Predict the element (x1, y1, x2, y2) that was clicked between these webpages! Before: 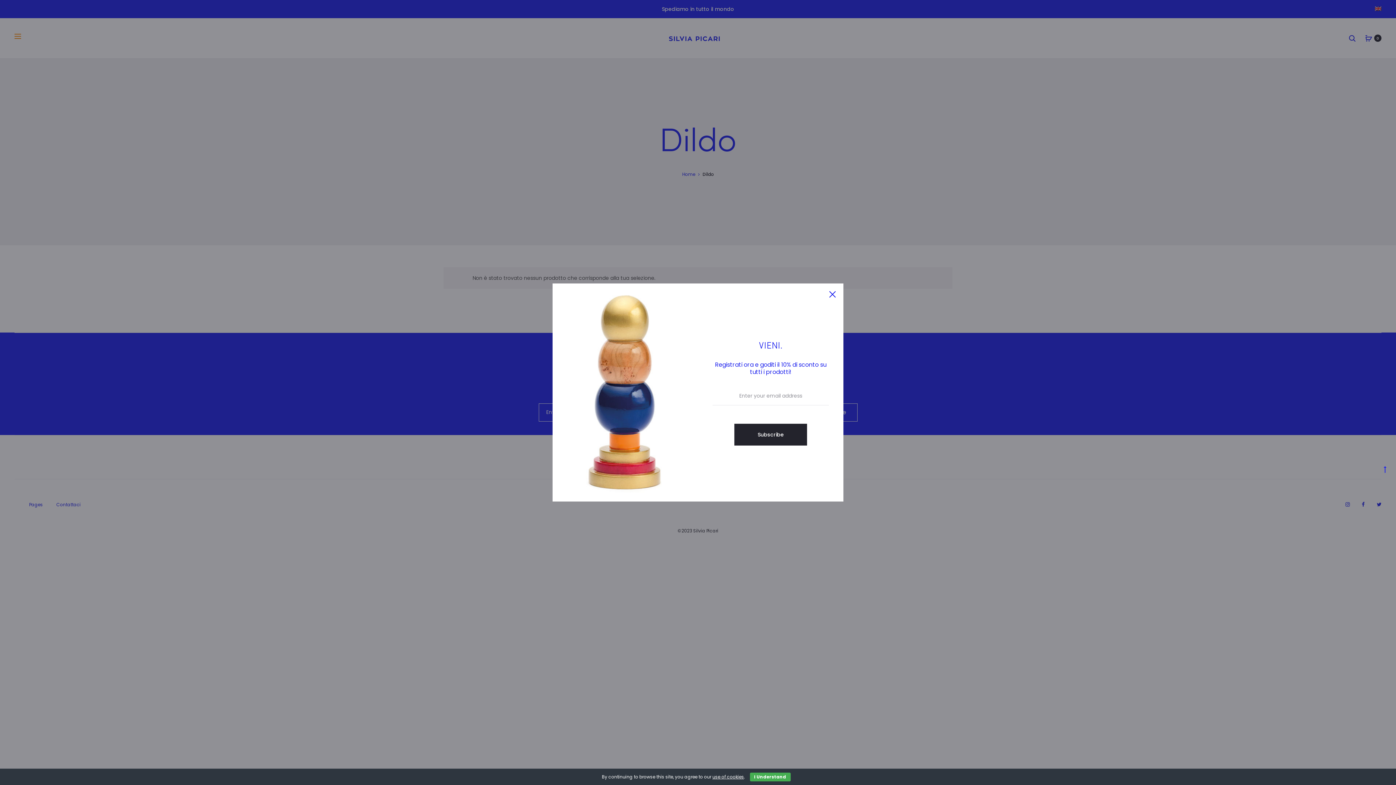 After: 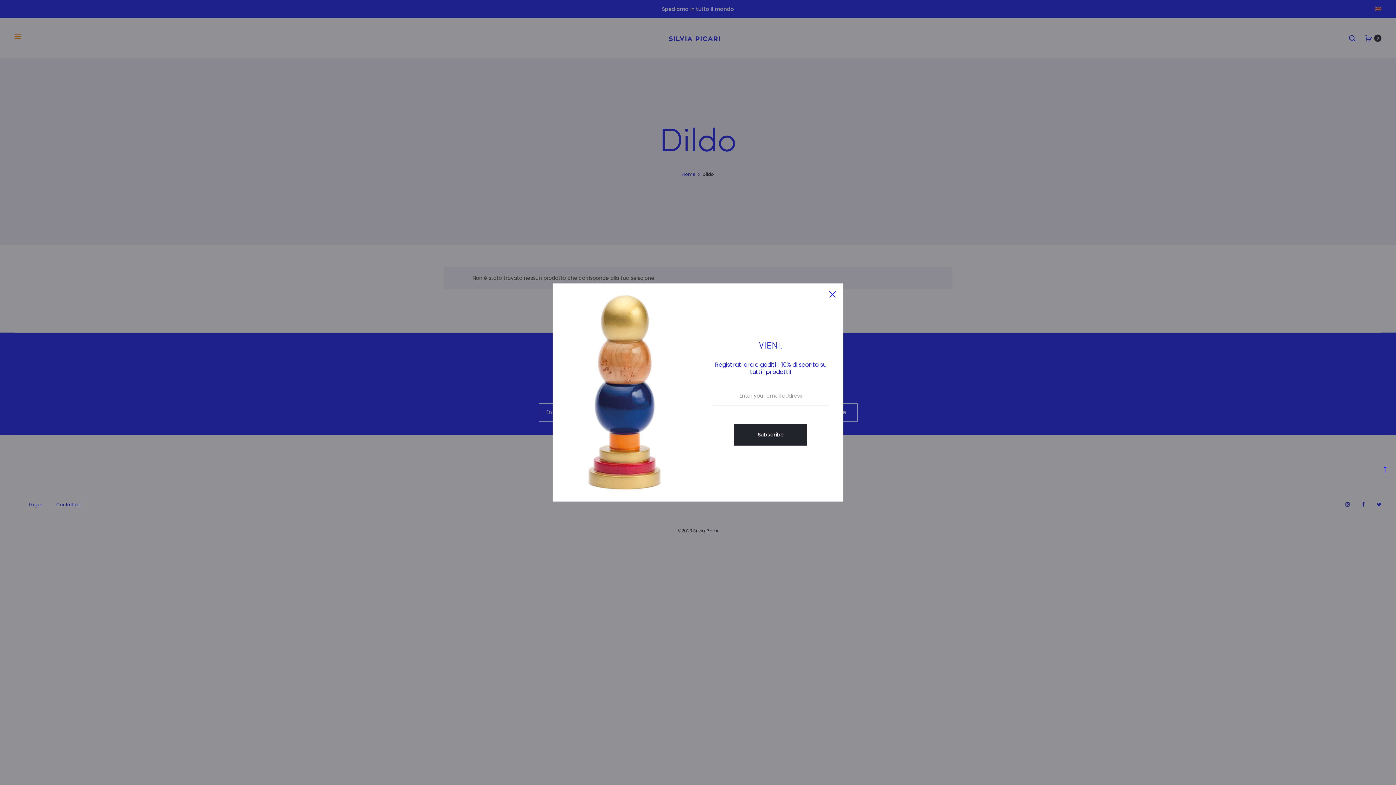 Action: bbox: (750, 773, 790, 781) label: I Understand